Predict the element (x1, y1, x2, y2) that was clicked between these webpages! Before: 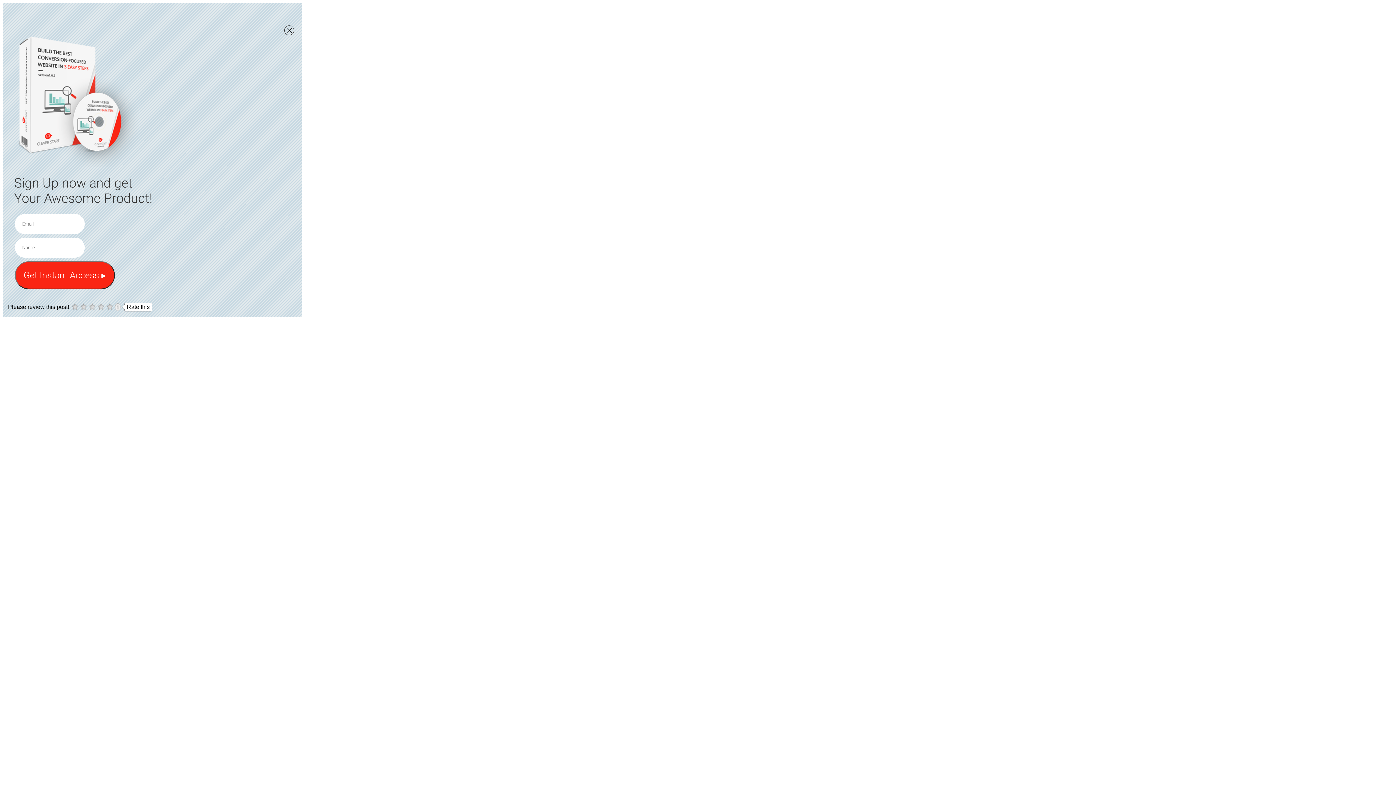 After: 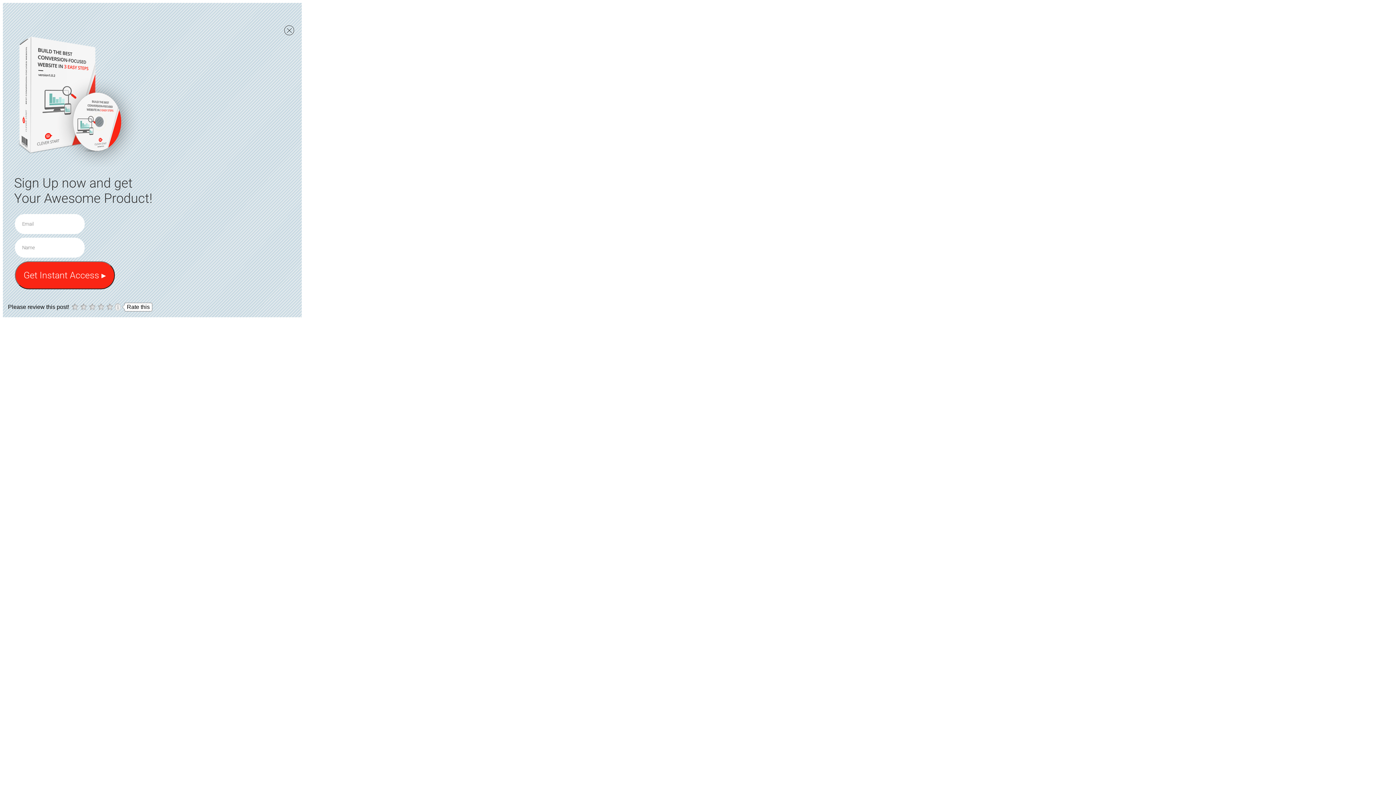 Action: bbox: (14, 261, 114, 289) label: Get Instant Access ▸